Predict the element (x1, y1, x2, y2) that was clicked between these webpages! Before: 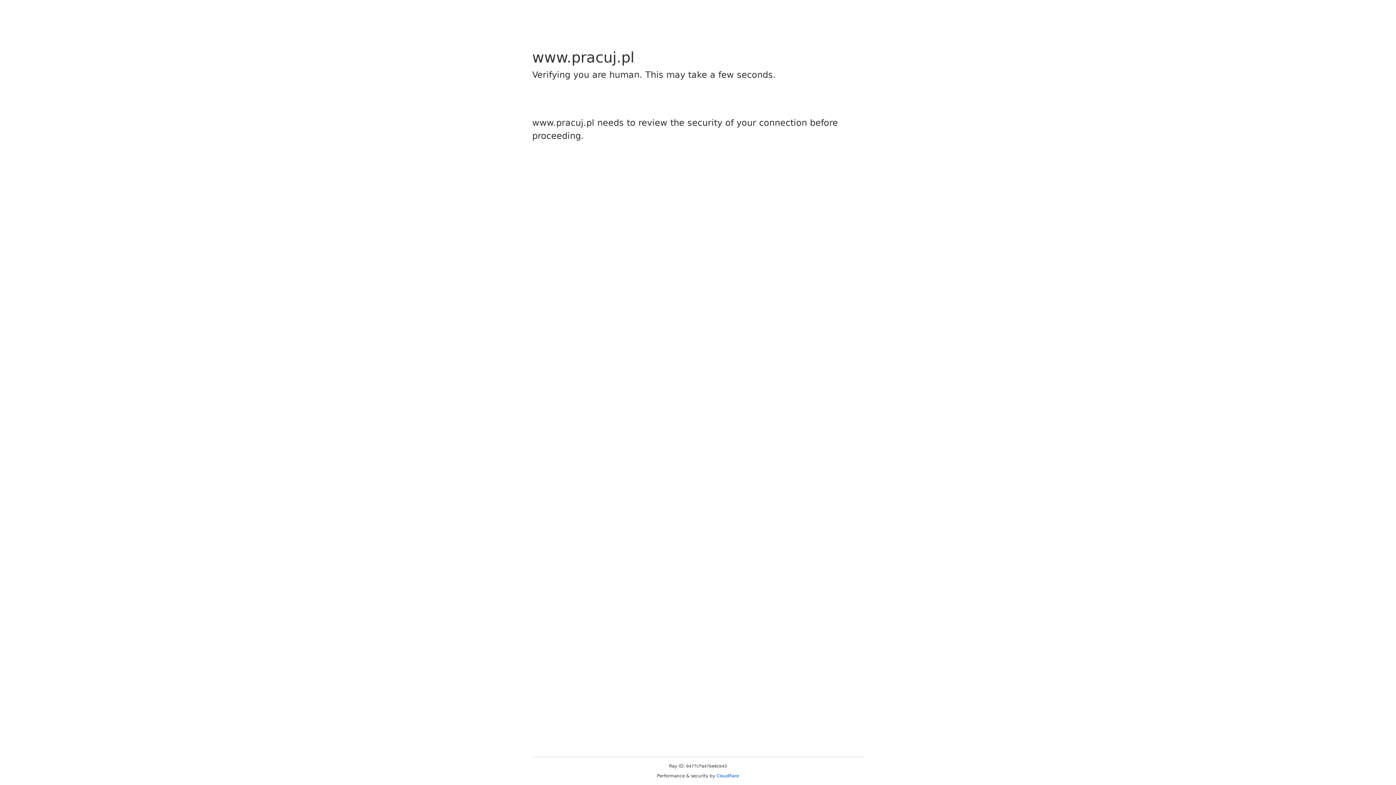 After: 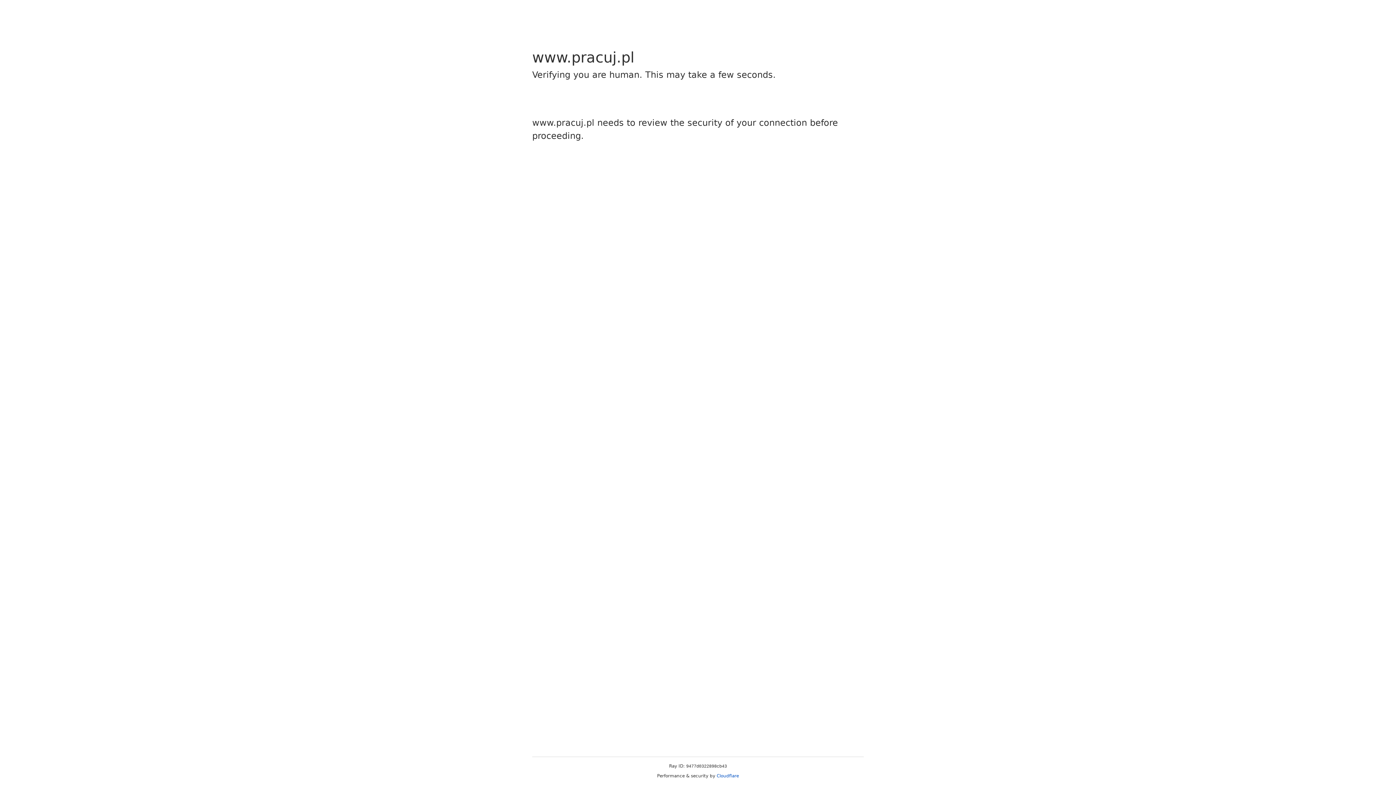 Action: label: Cloudflare bbox: (716, 773, 739, 778)